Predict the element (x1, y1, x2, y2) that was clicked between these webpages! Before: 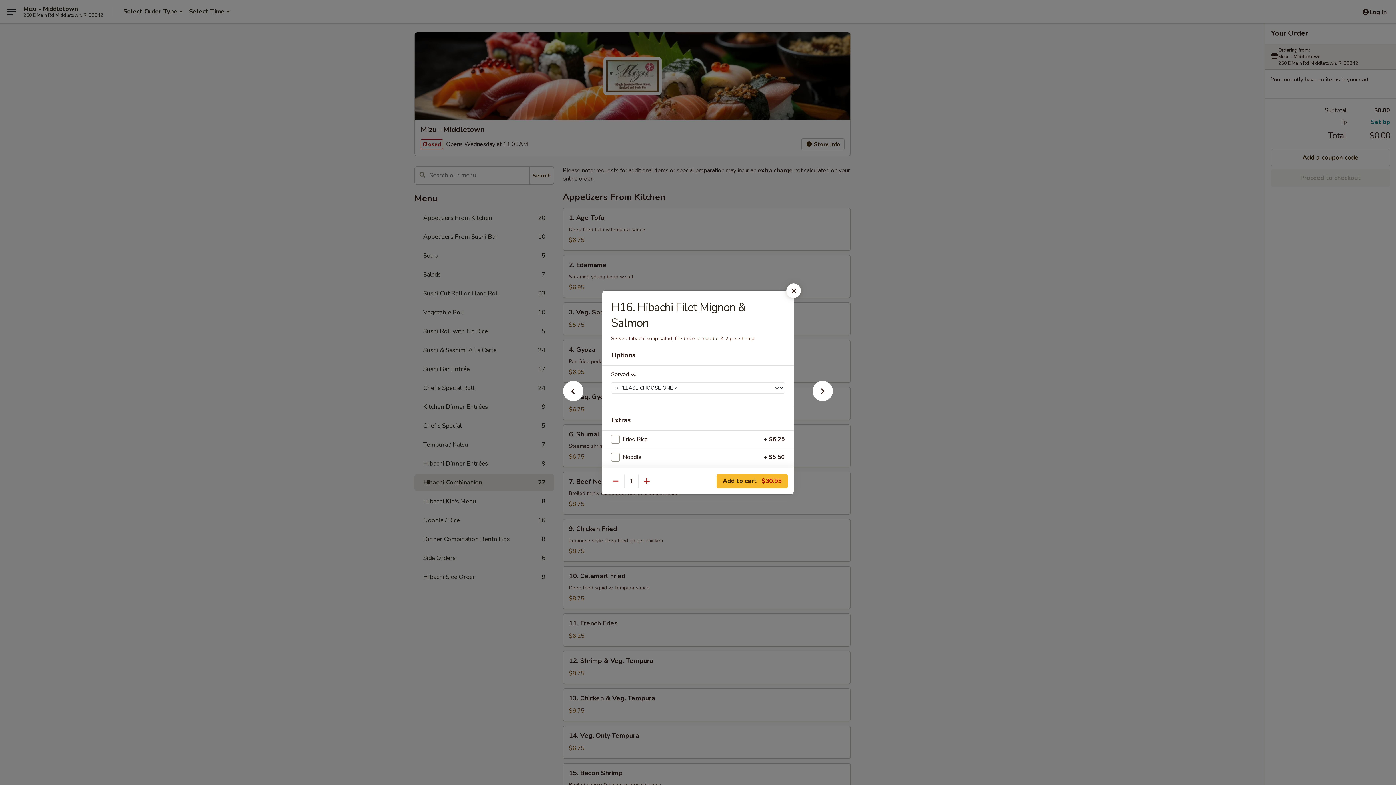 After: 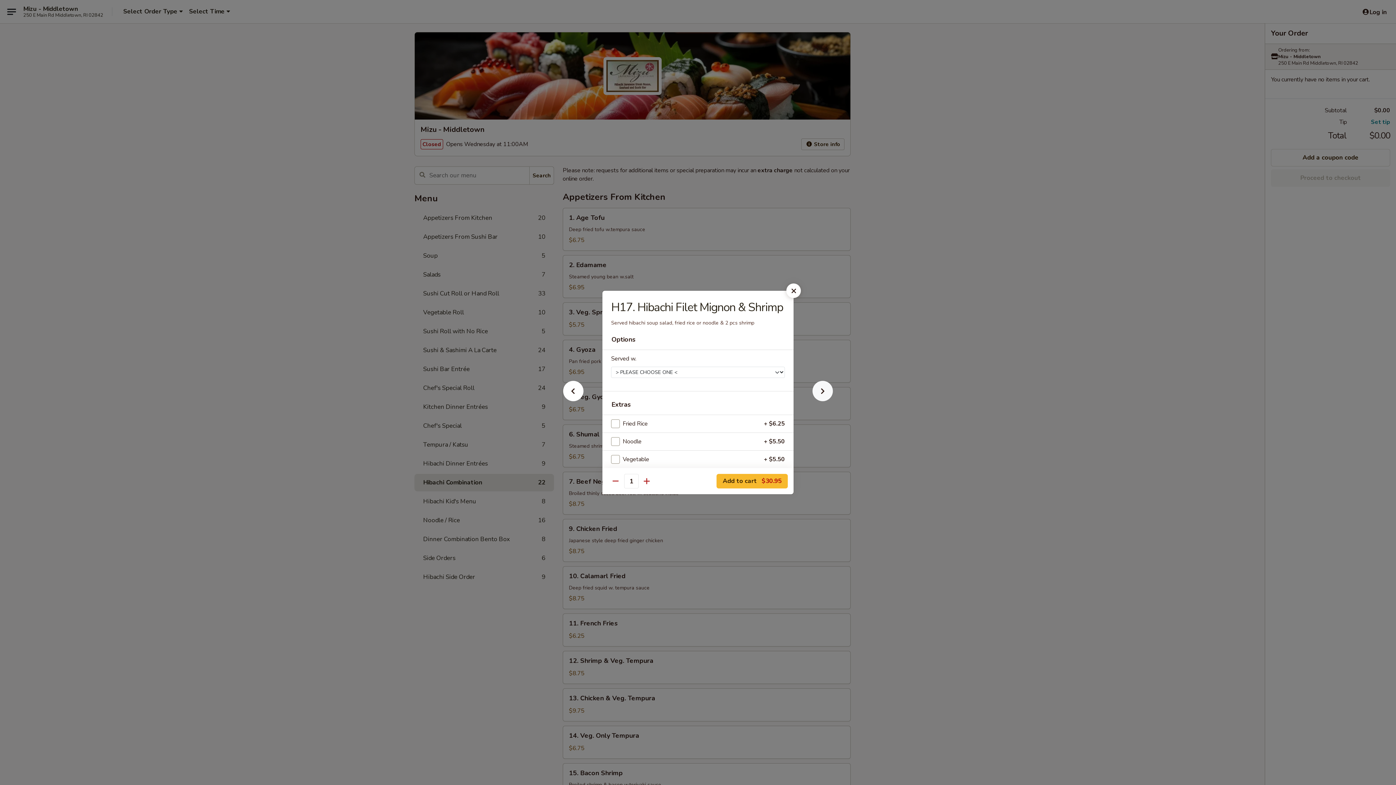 Action: bbox: (801, 392, 844, 405)